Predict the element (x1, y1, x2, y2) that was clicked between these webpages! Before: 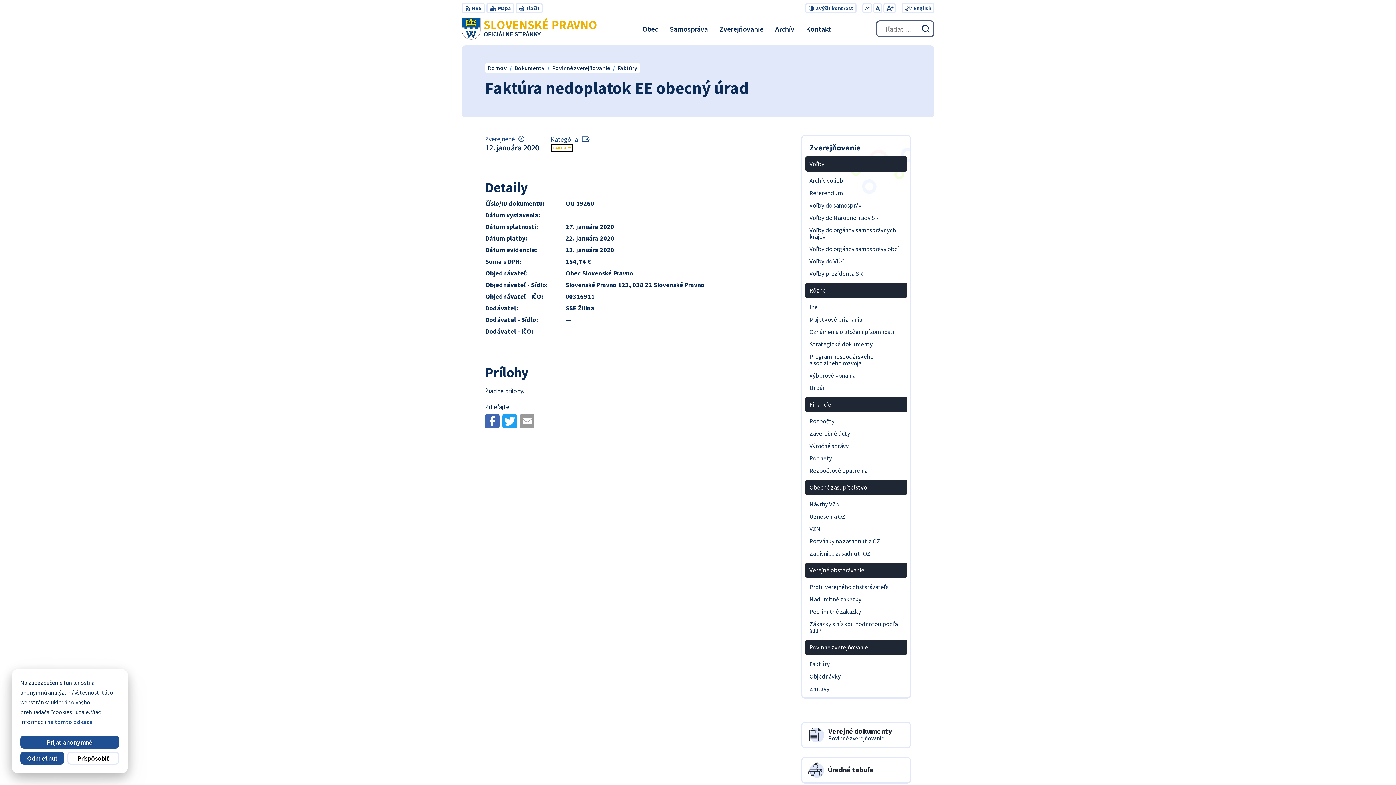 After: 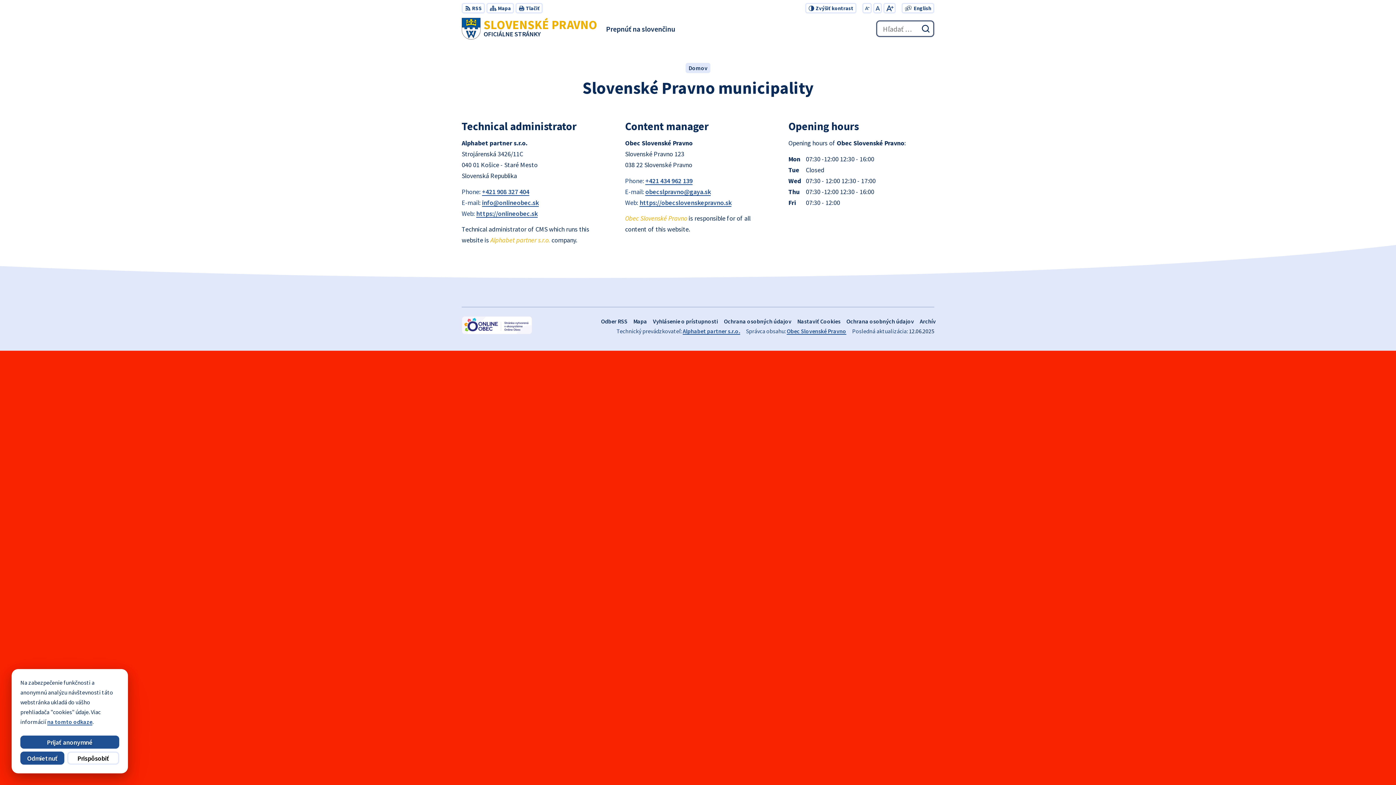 Action: label: English
Switch language to English bbox: (911, 3, 933, 12)